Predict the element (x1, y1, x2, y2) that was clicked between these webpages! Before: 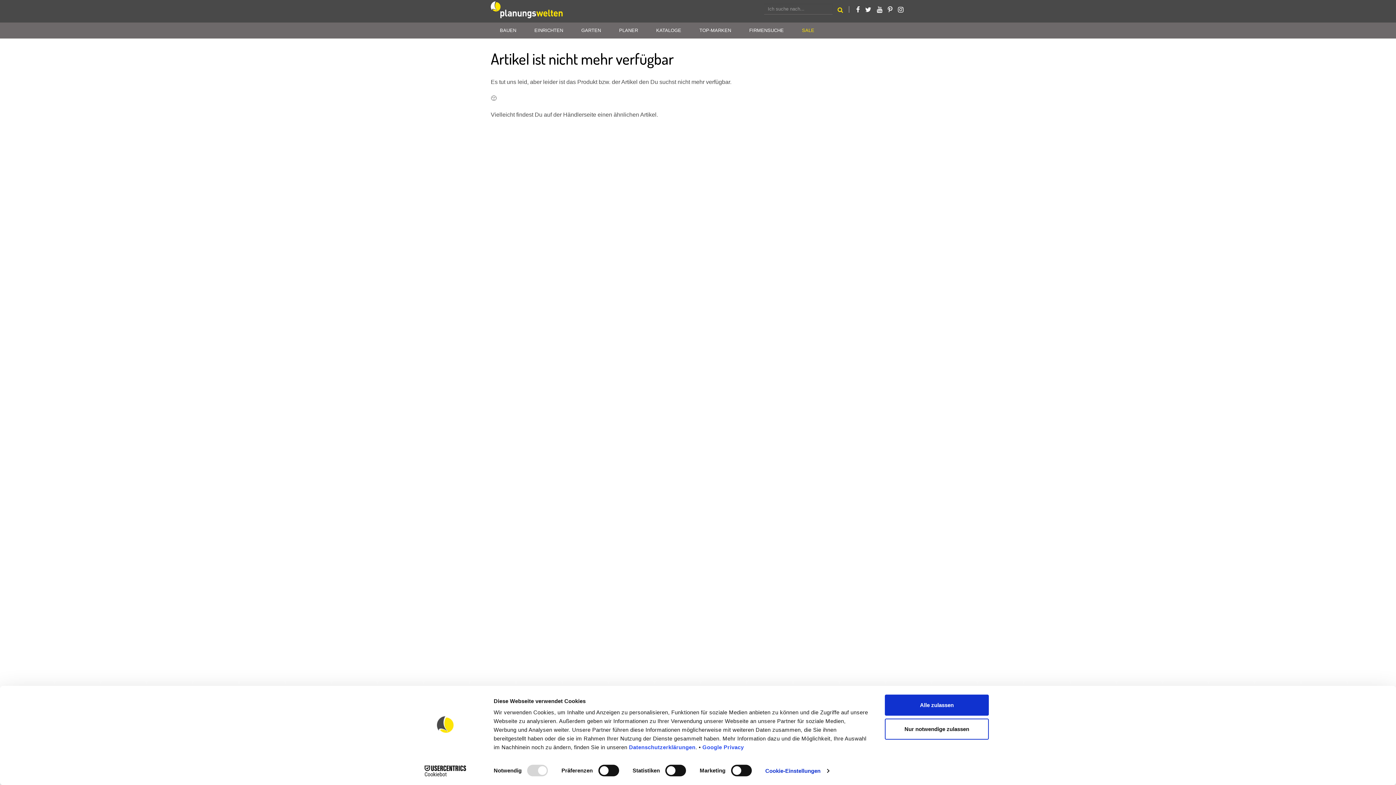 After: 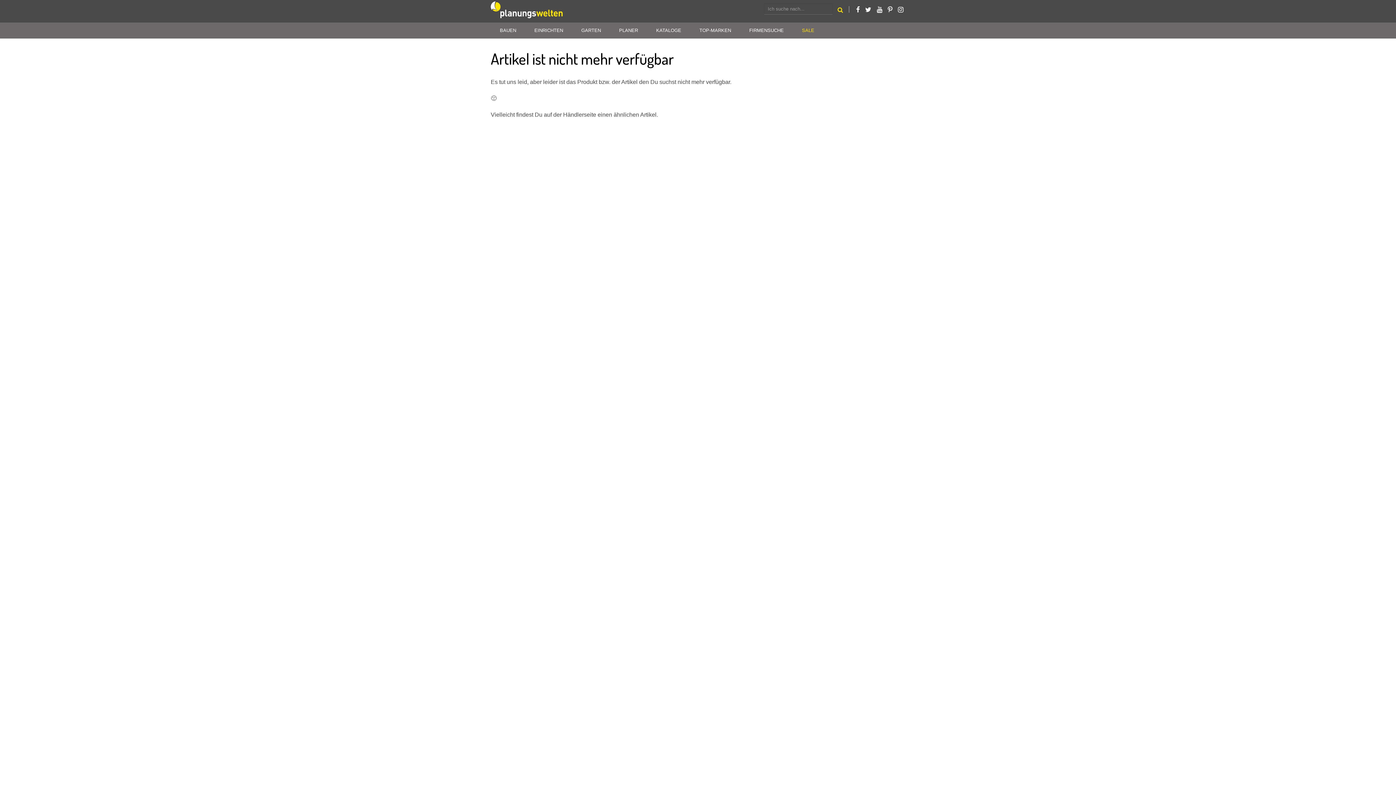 Action: bbox: (885, 718, 989, 739) label: Nur notwendige zulassen